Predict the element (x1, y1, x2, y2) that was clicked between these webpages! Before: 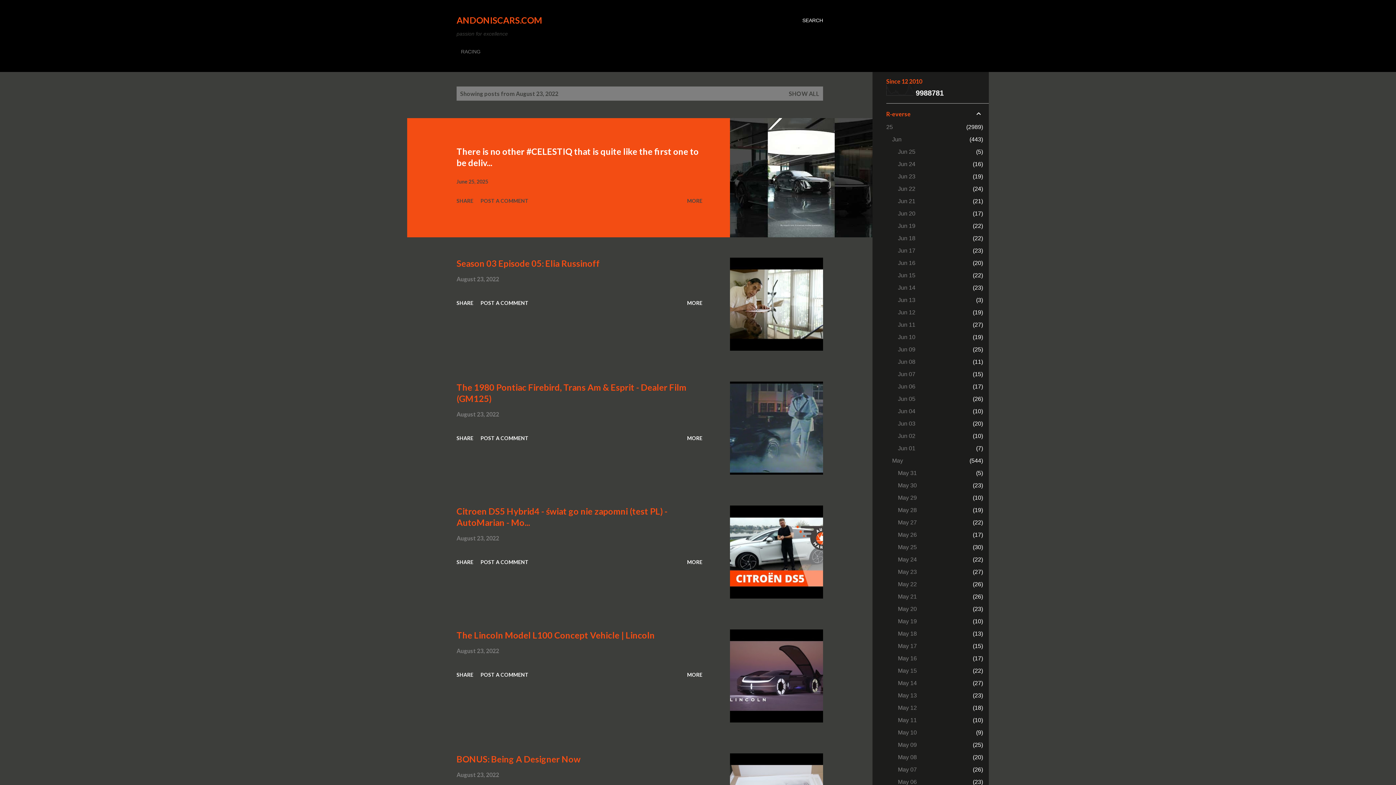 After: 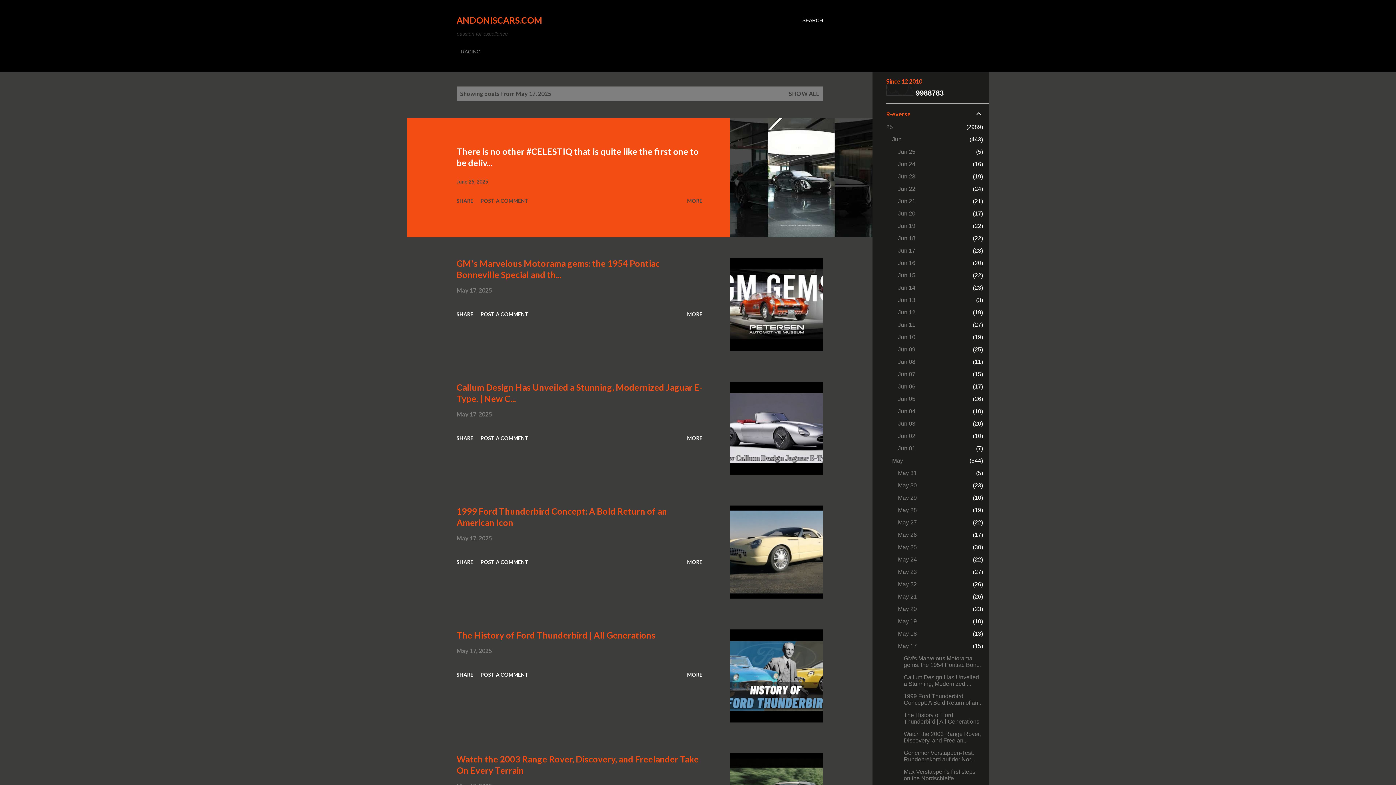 Action: bbox: (898, 643, 917, 649) label: May 17
15